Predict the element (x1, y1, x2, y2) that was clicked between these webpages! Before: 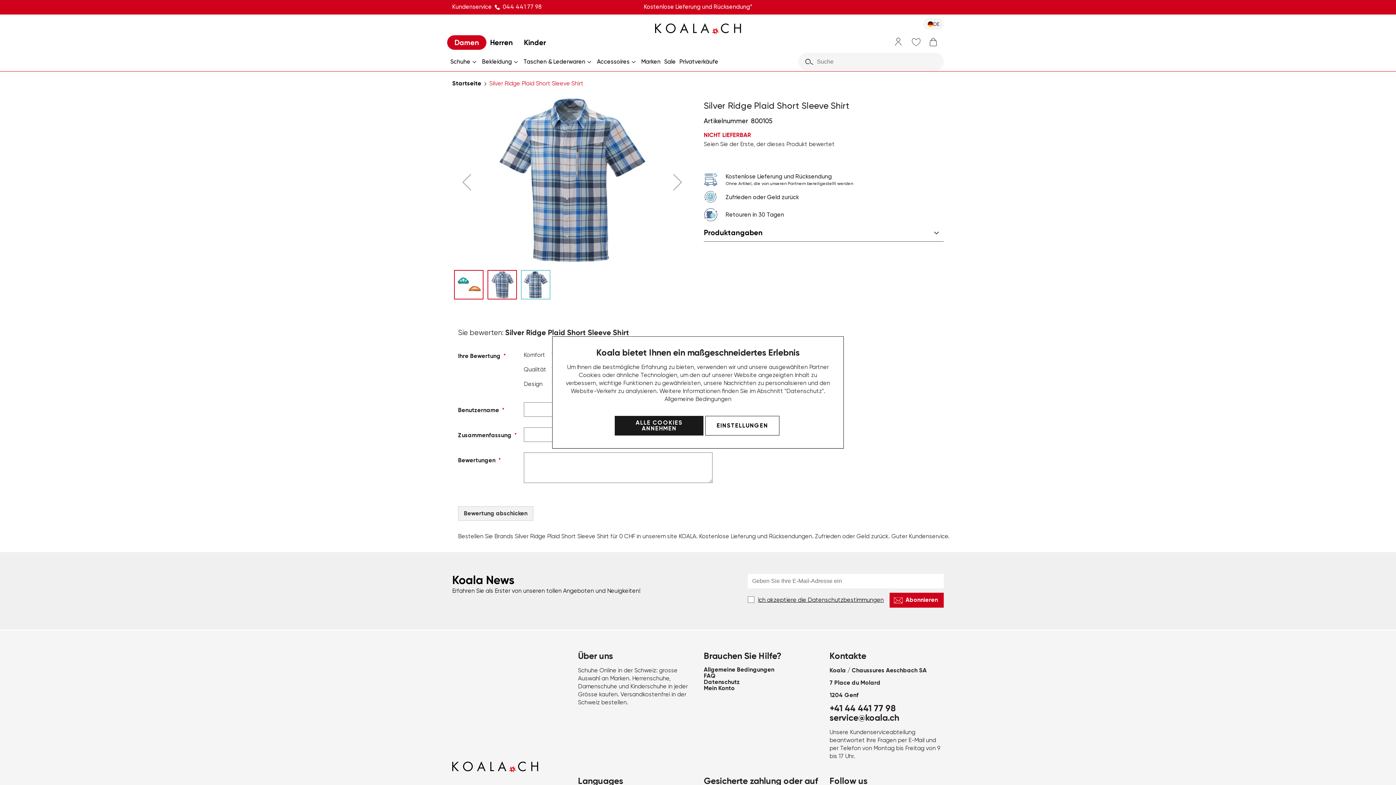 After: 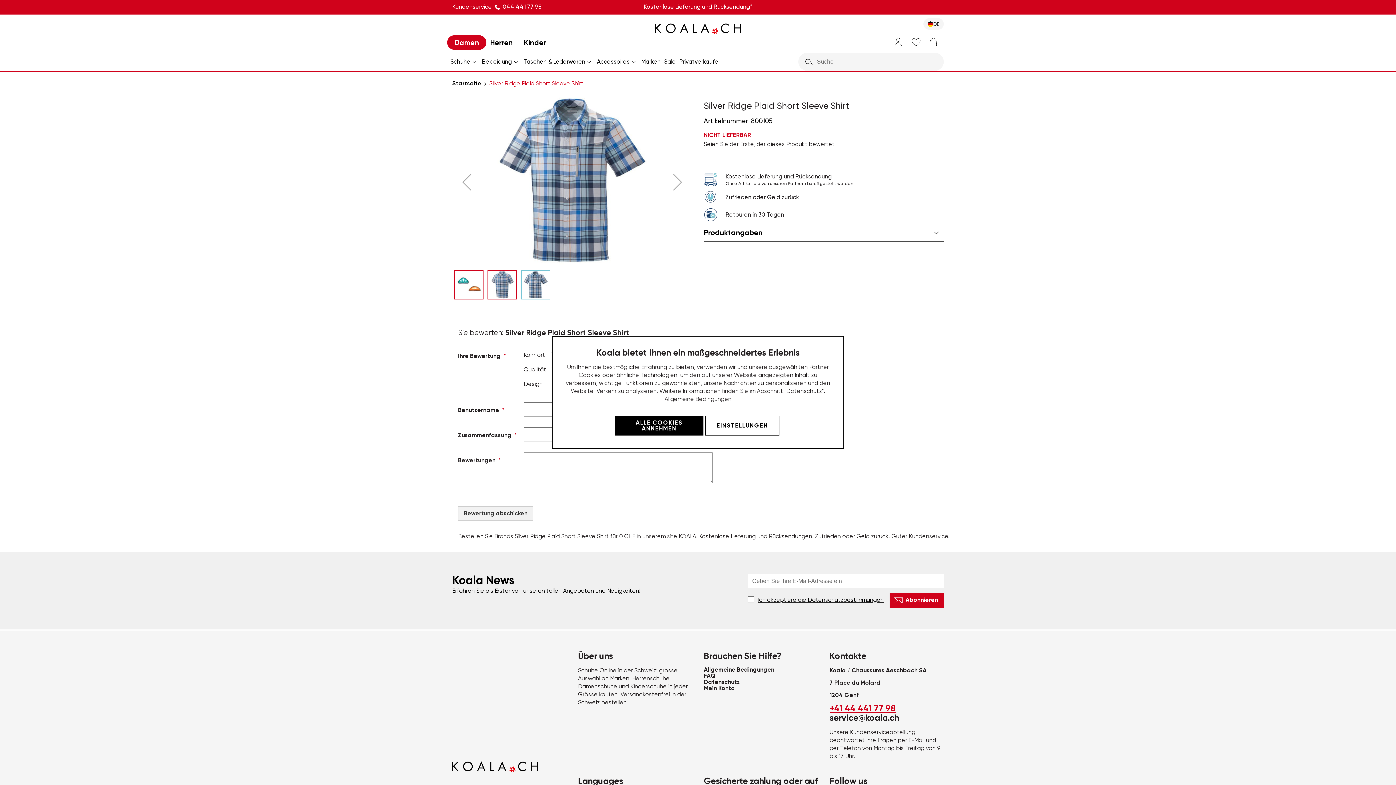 Action: bbox: (829, 703, 896, 713) label: +41 44 441 77 98